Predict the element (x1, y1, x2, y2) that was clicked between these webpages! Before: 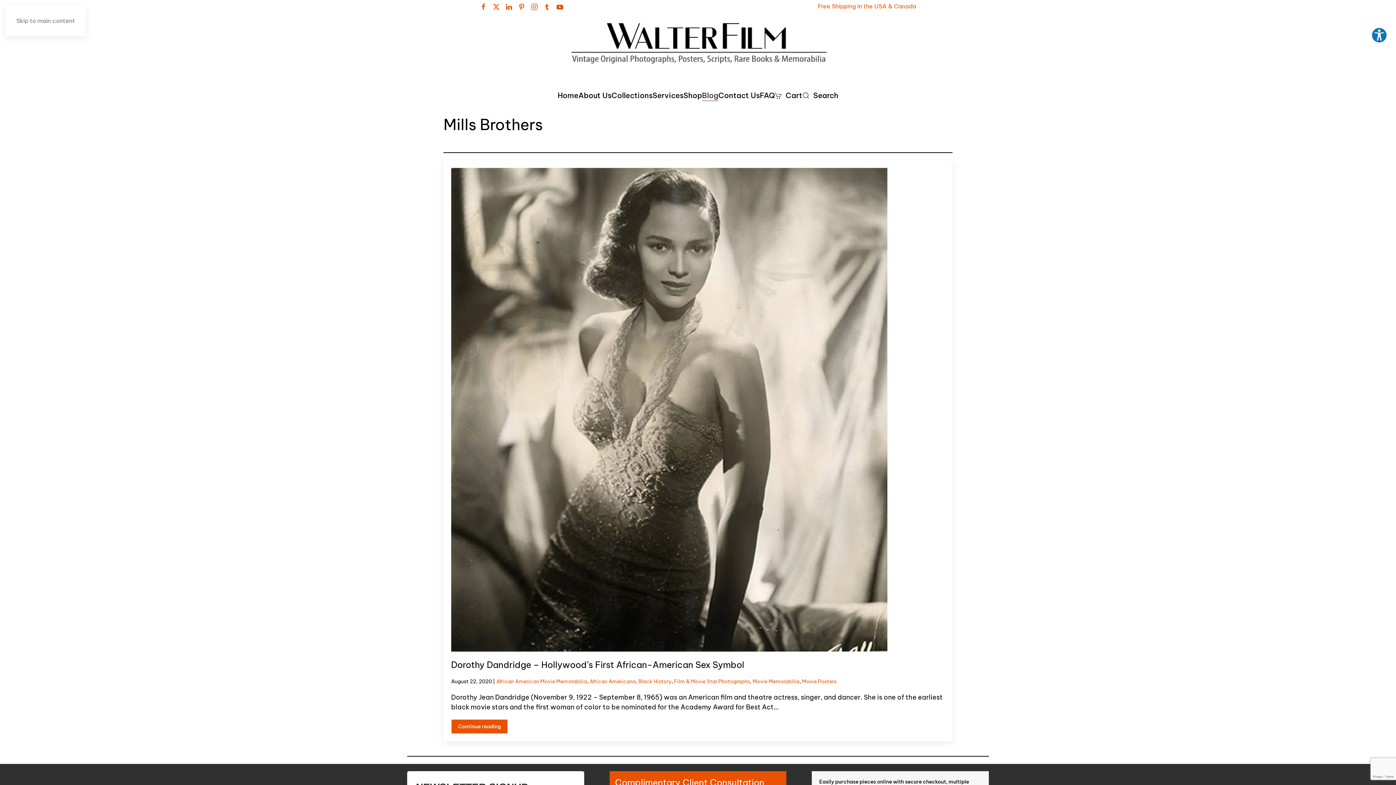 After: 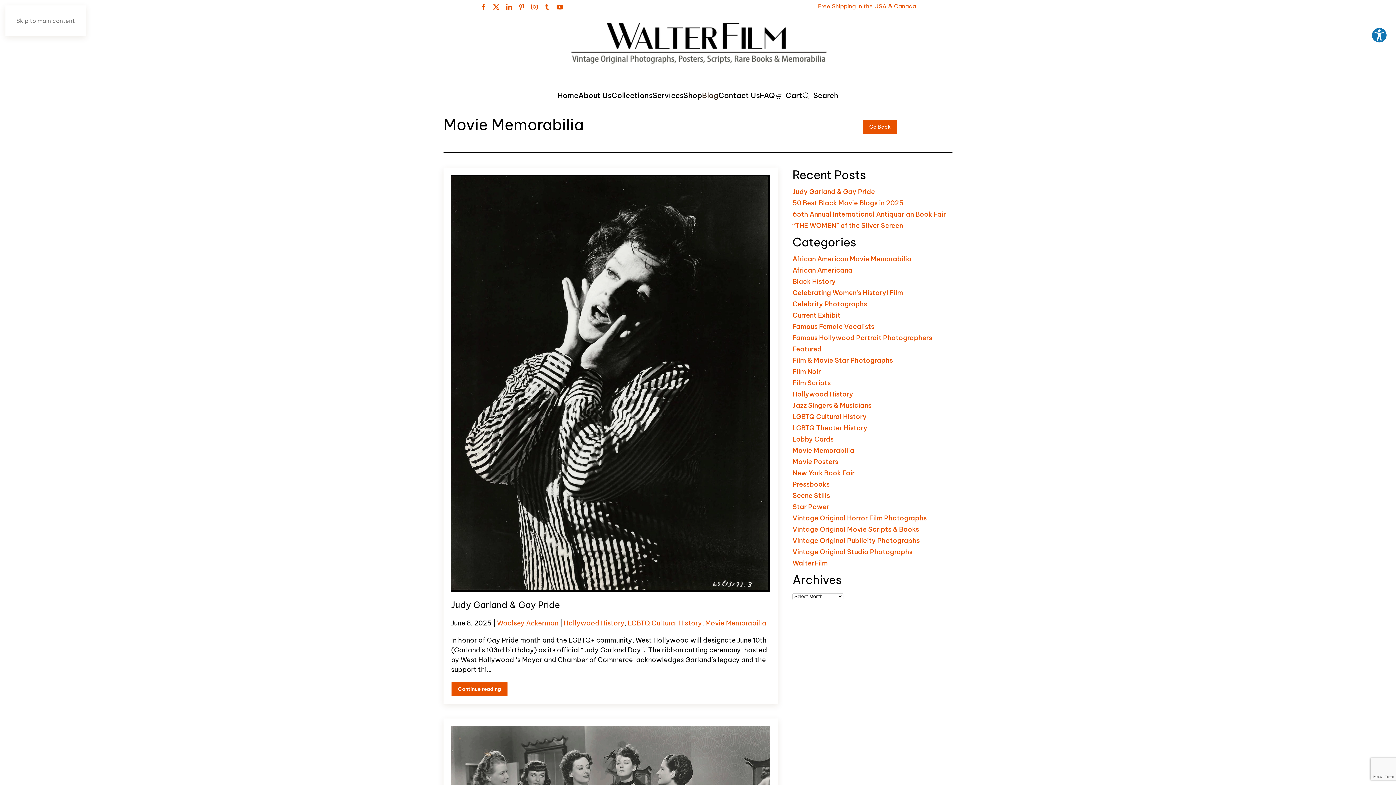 Action: label: Movie Memorabilia bbox: (752, 678, 799, 685)